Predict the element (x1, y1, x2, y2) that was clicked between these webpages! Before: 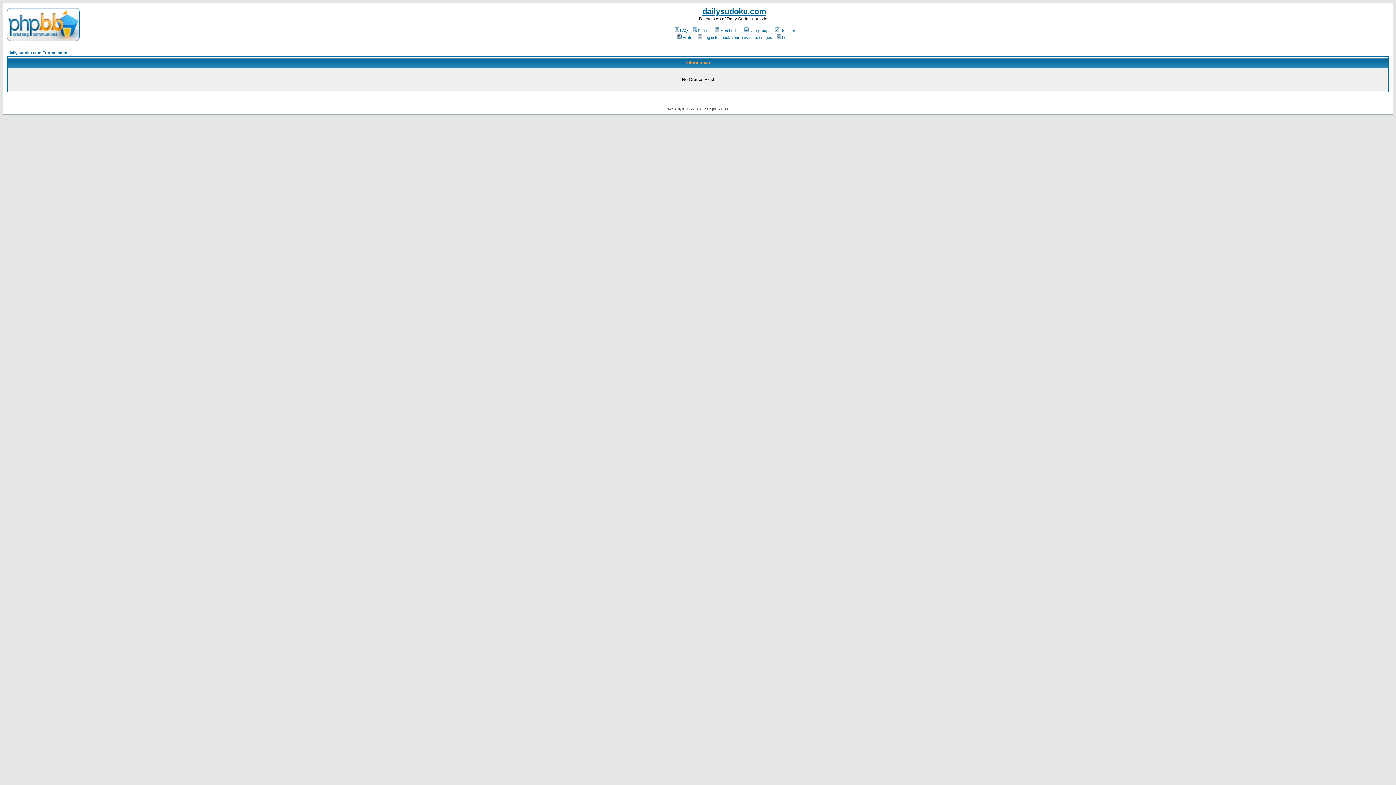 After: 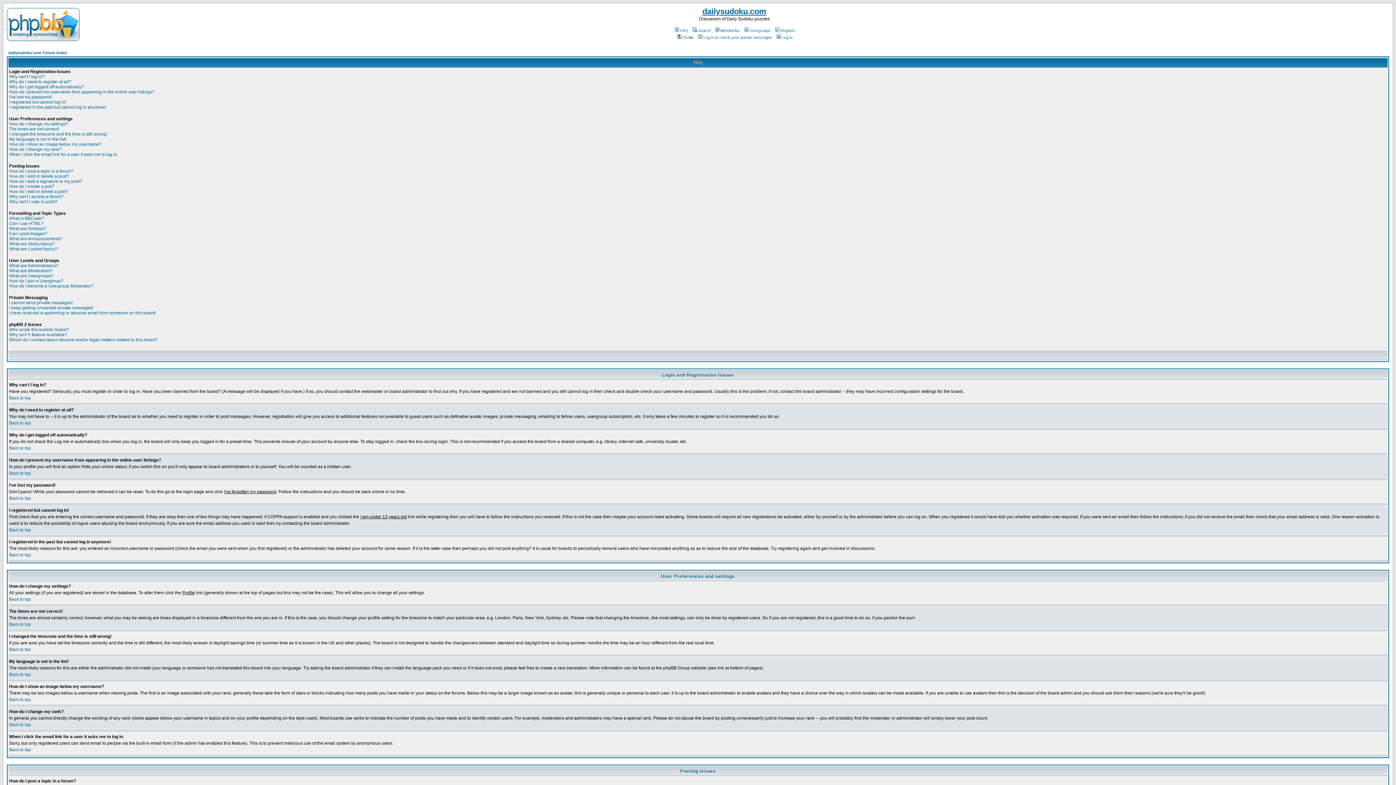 Action: bbox: (673, 28, 688, 32) label: FAQ